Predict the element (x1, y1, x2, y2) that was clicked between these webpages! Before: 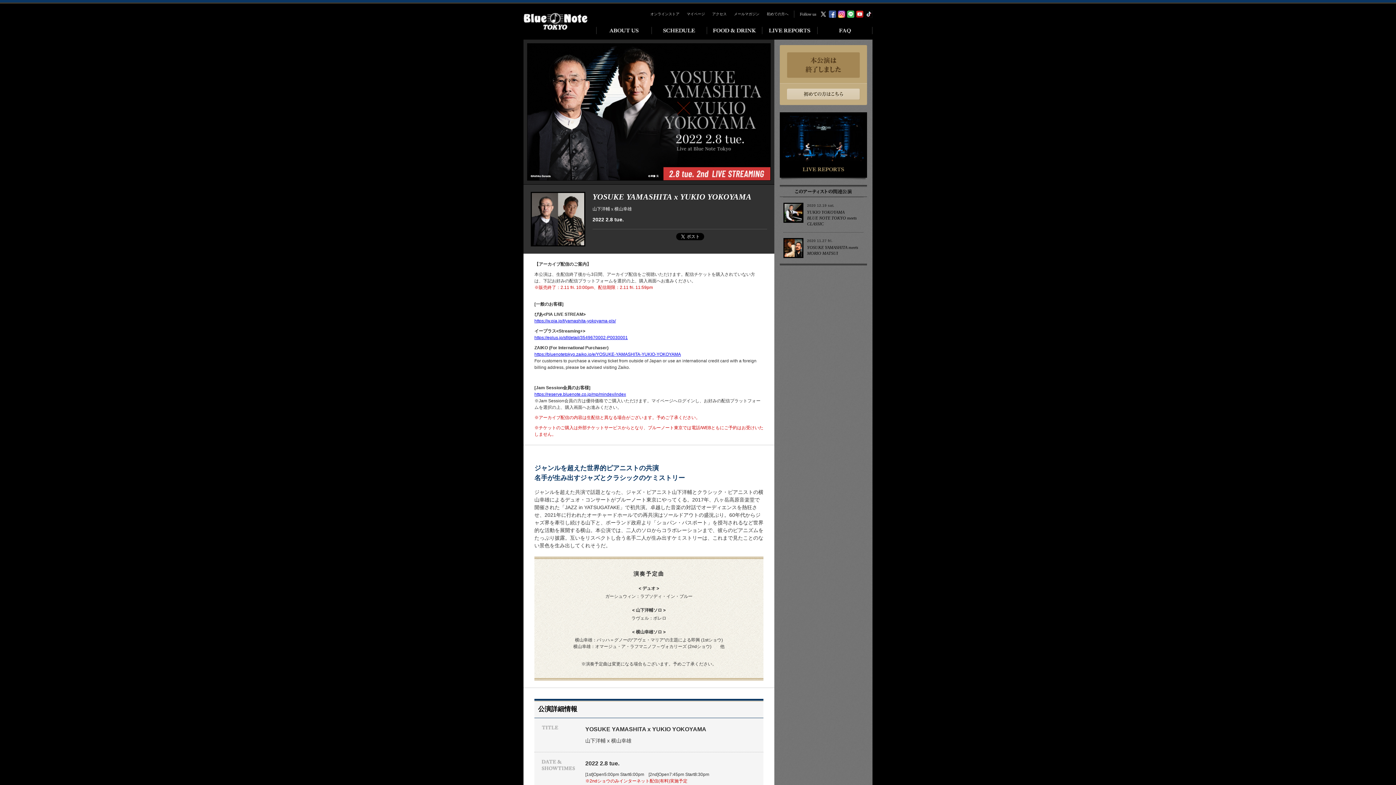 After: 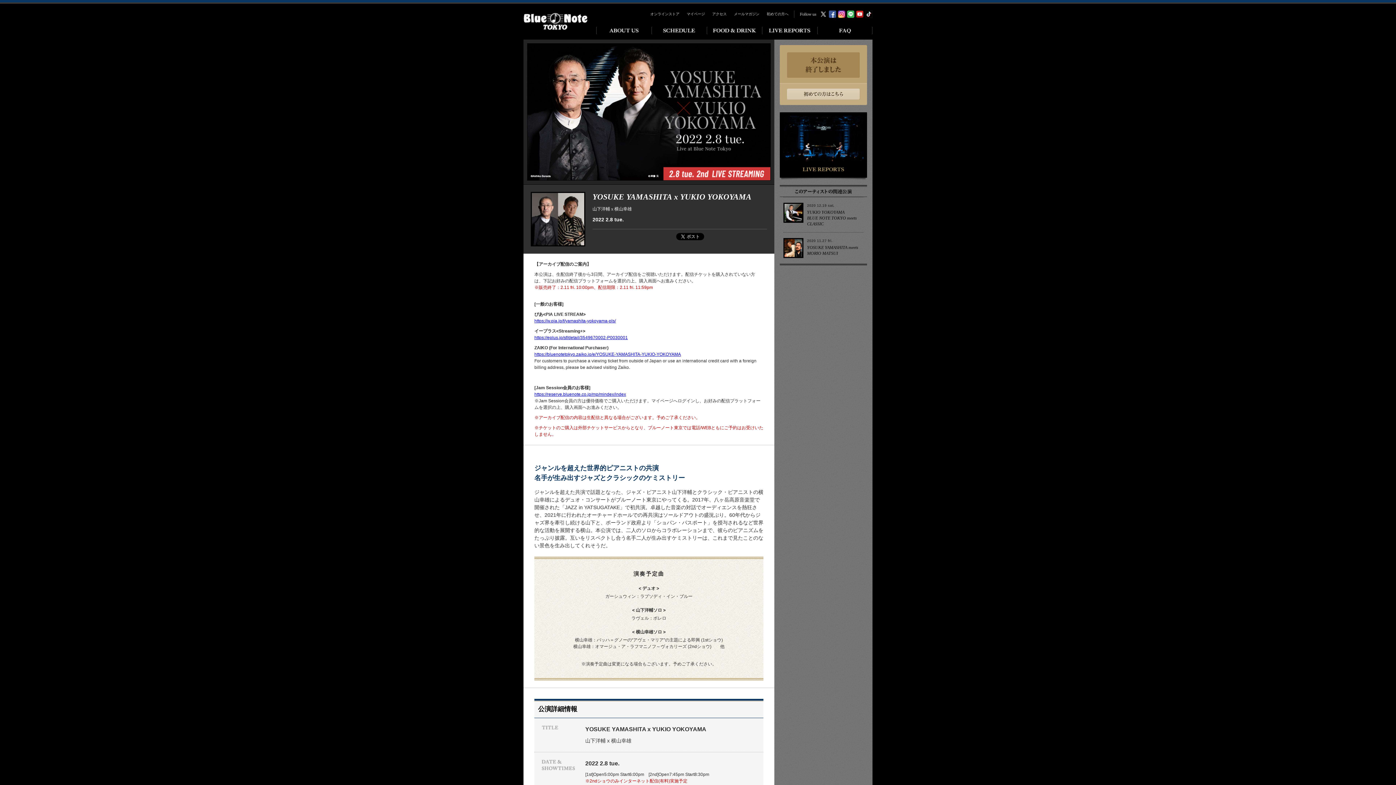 Action: bbox: (865, 11, 872, 16)